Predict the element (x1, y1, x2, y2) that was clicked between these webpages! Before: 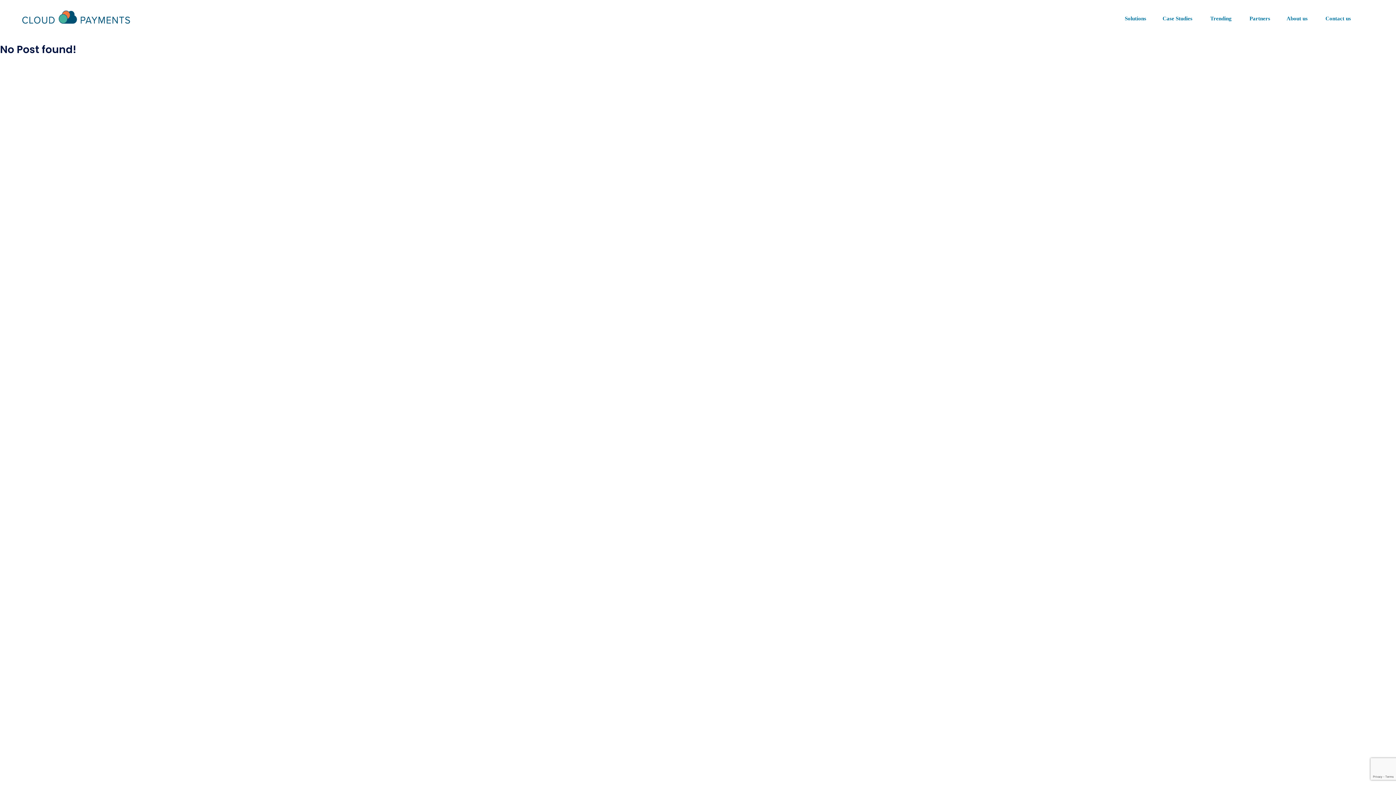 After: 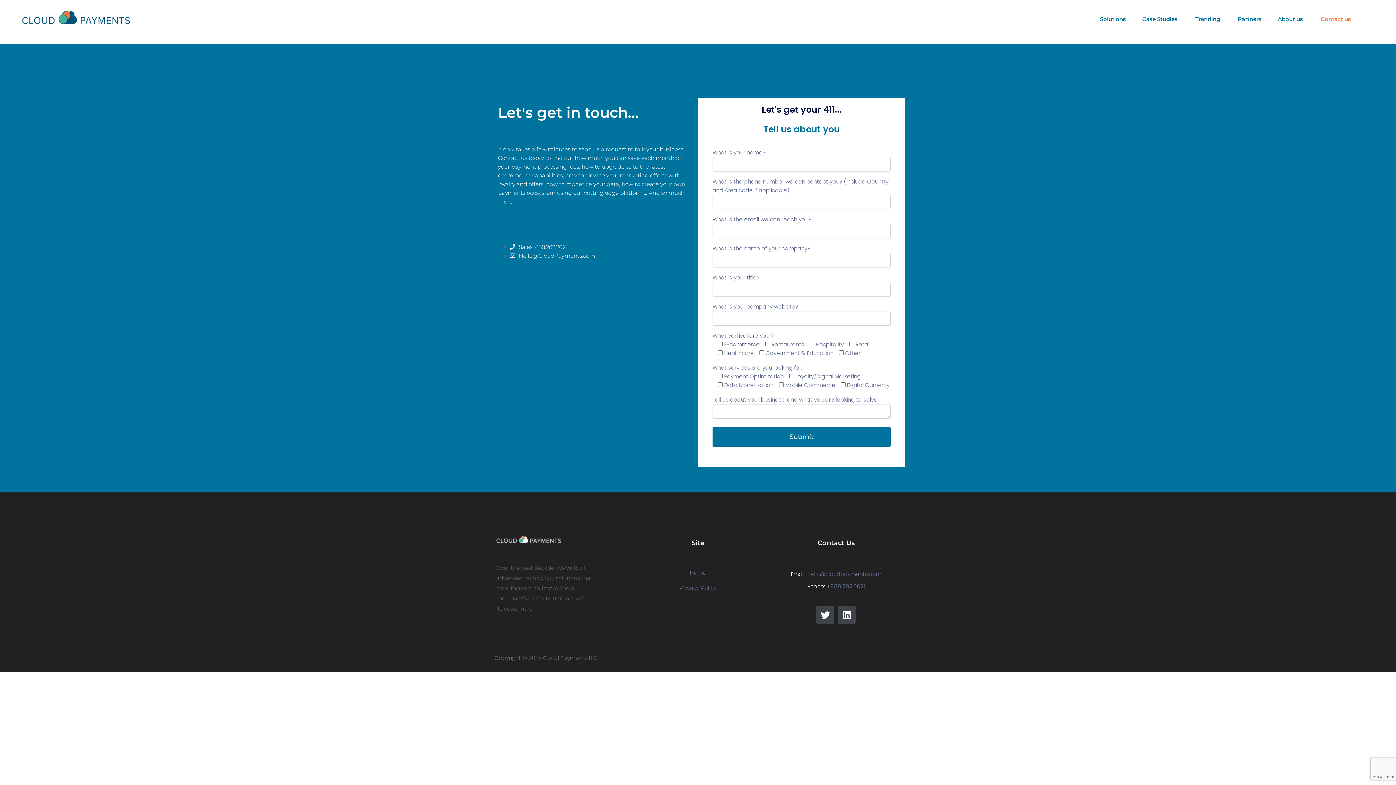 Action: label: Contact us  bbox: (1325, 15, 1352, 21)